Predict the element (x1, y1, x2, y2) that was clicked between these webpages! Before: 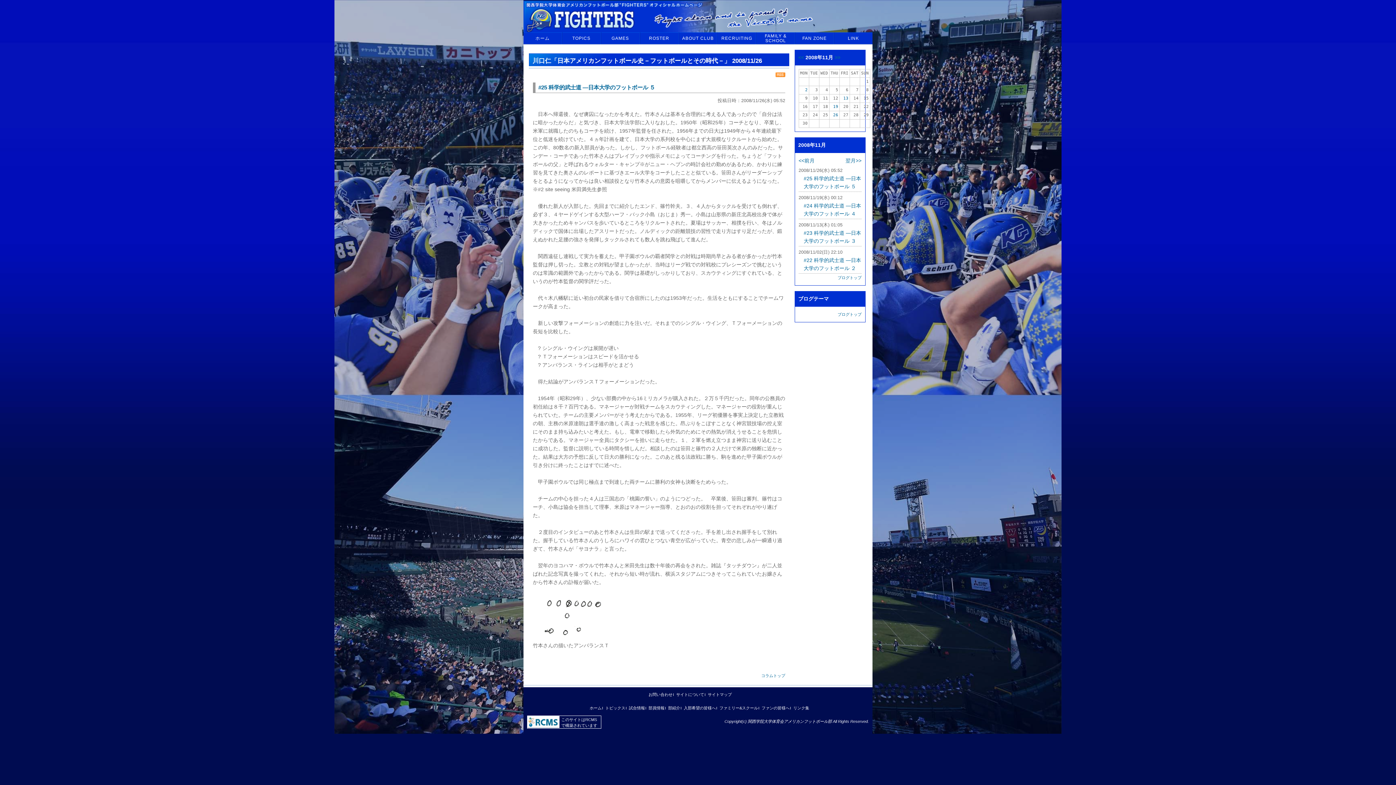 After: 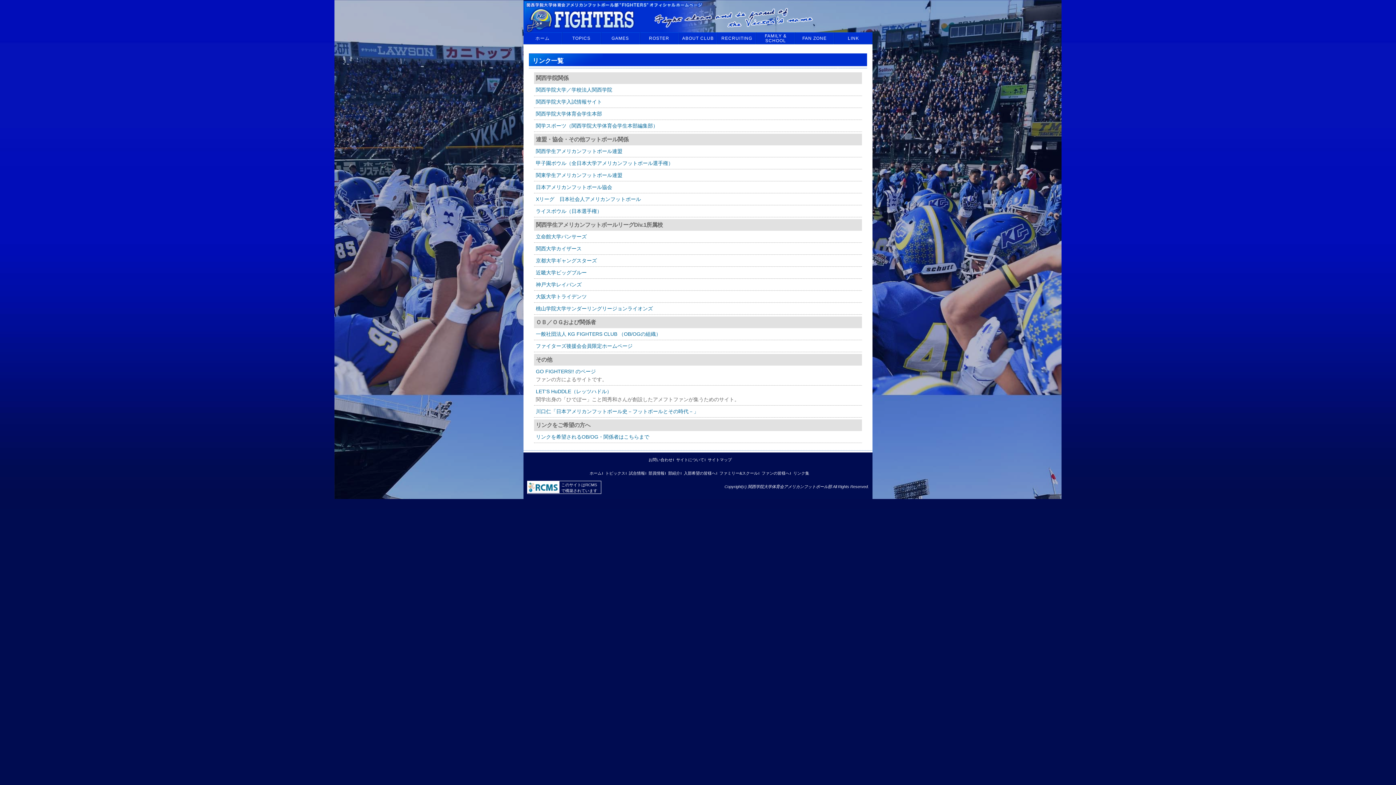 Action: label: LINK bbox: (834, 32, 872, 44)